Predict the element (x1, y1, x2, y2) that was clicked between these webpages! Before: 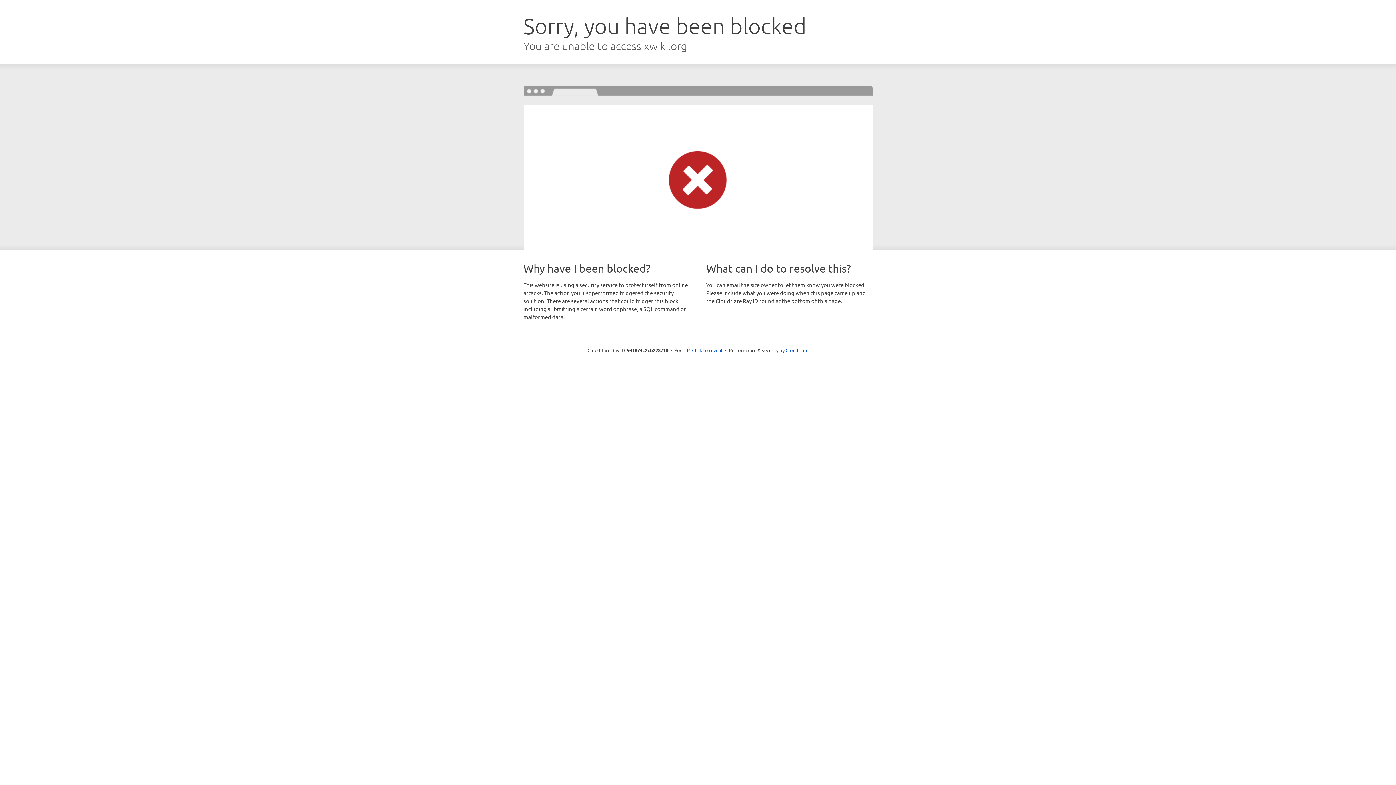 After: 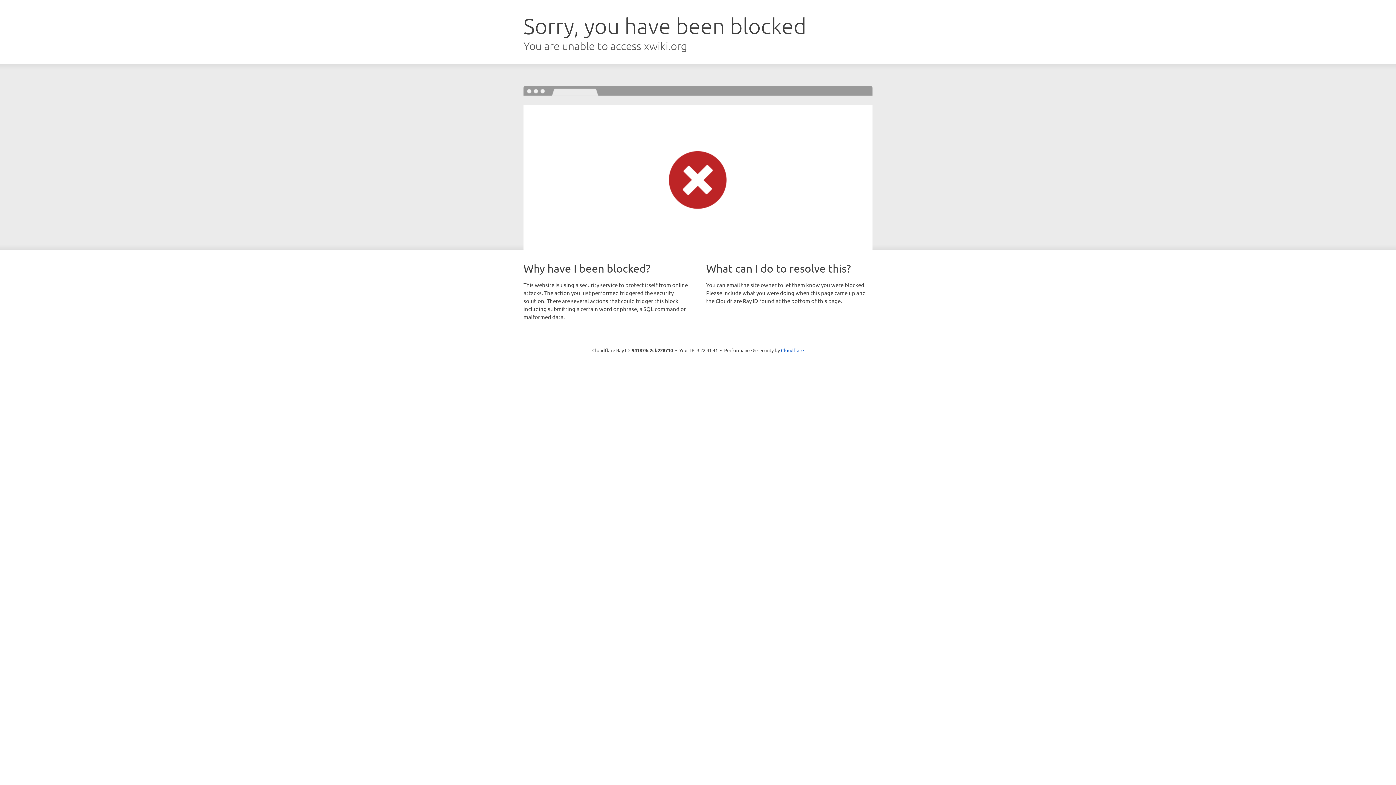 Action: label: Click to reveal bbox: (692, 346, 722, 353)